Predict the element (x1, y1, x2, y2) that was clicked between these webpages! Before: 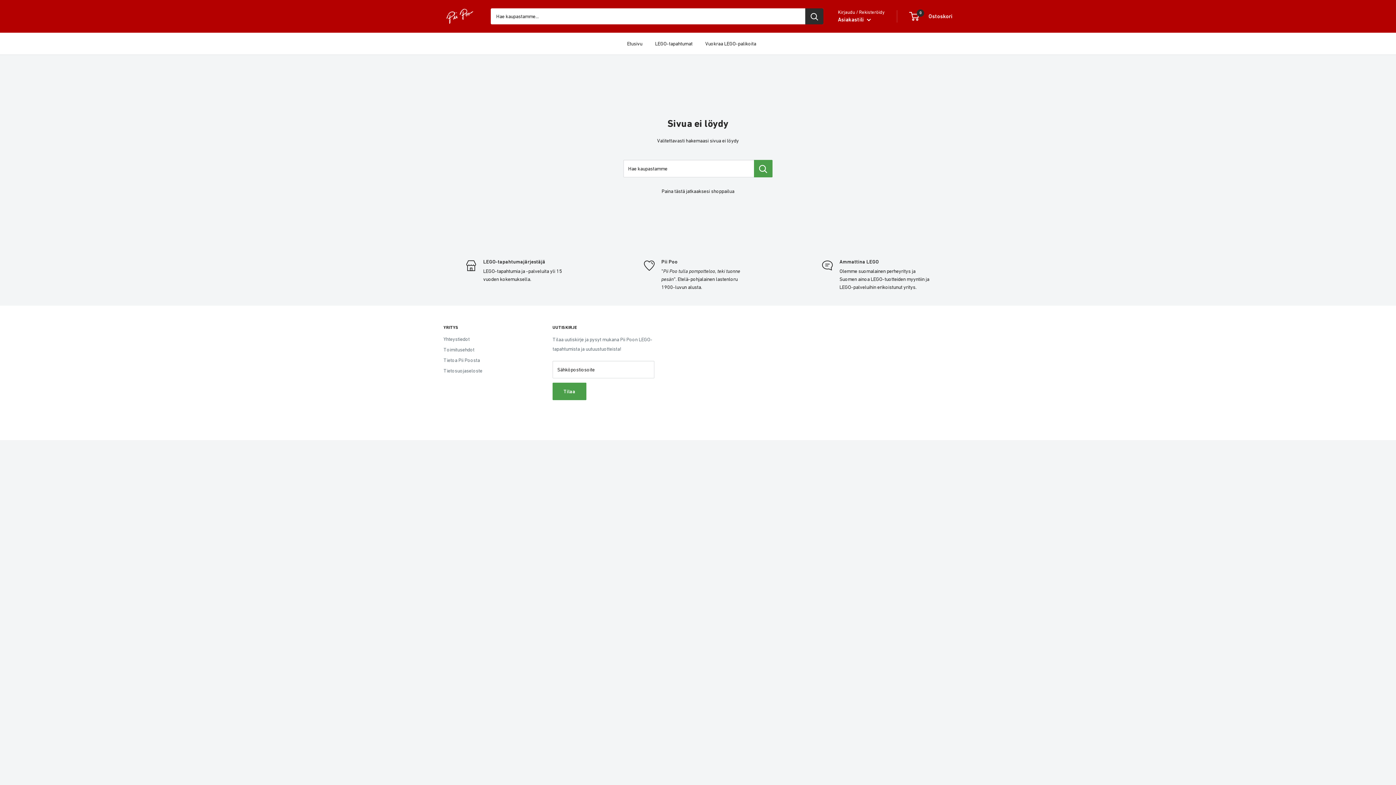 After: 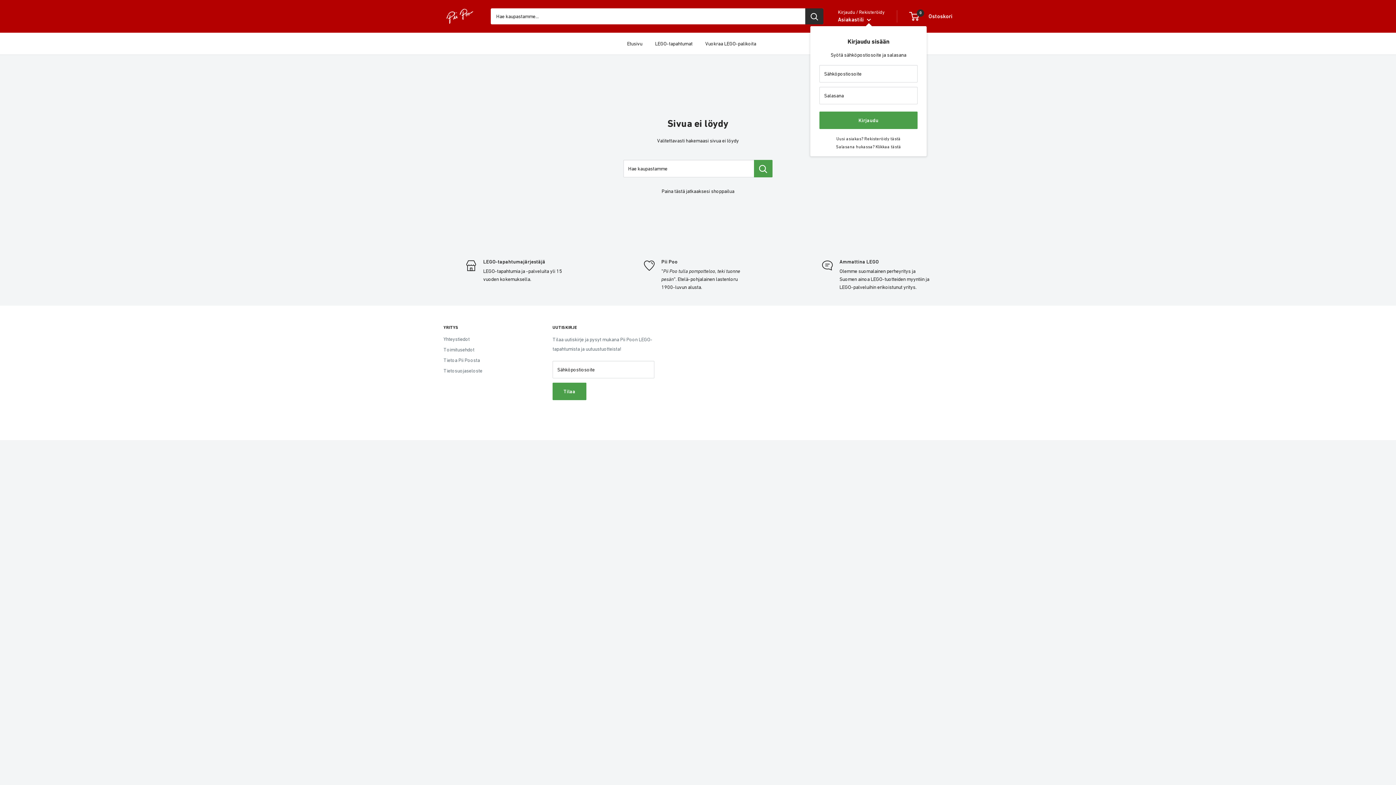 Action: bbox: (838, 14, 871, 24) label: Asiakastili 